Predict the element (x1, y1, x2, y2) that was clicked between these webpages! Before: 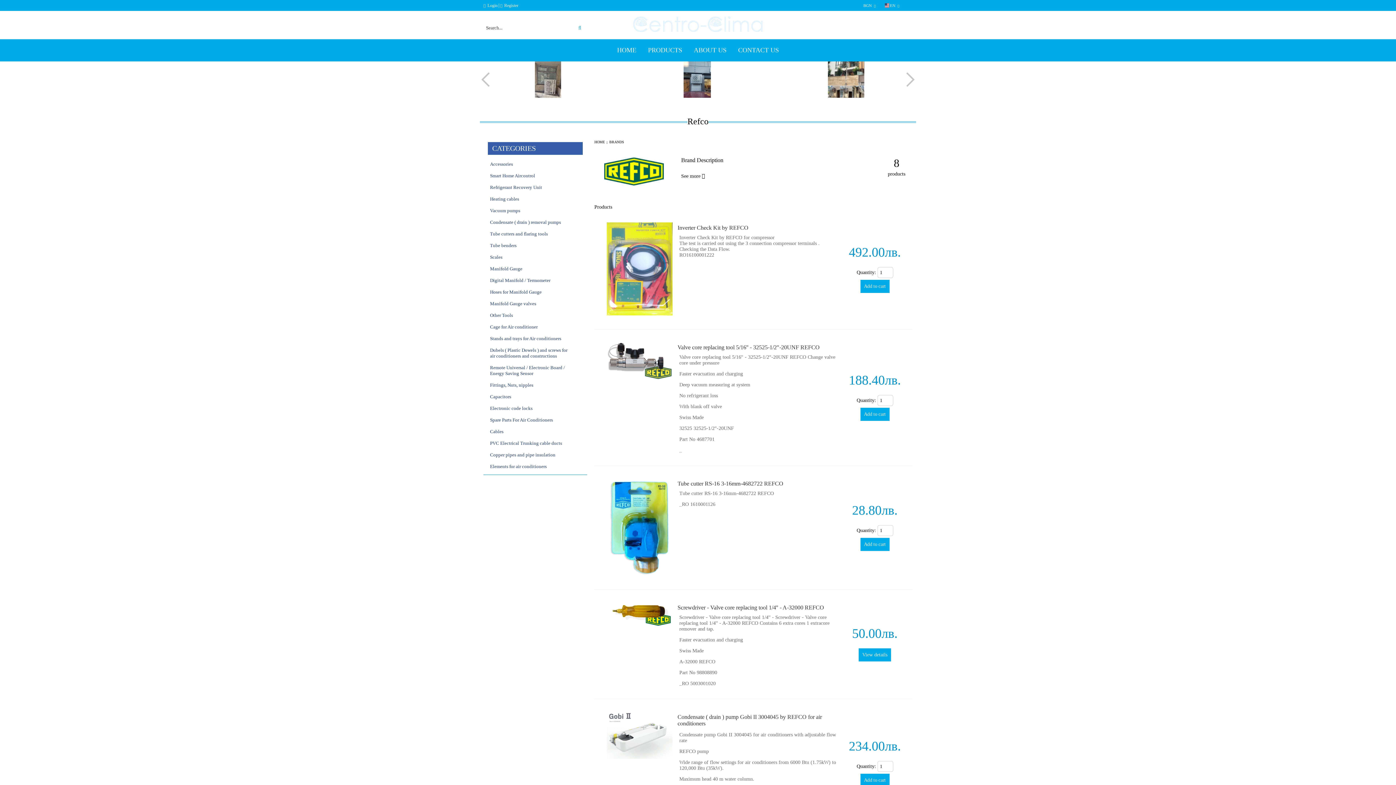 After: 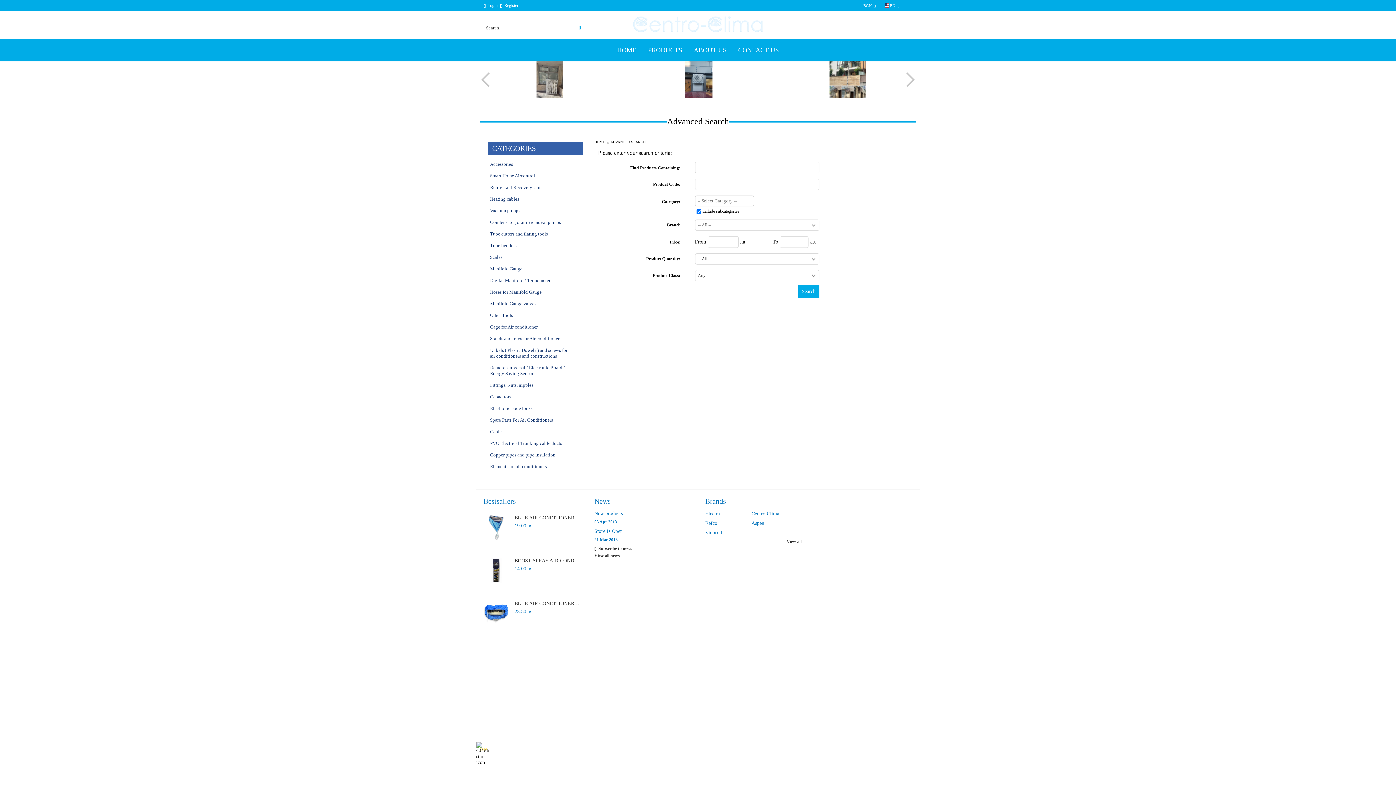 Action: label: Advanced Search bbox: (556, 16, 585, 21)